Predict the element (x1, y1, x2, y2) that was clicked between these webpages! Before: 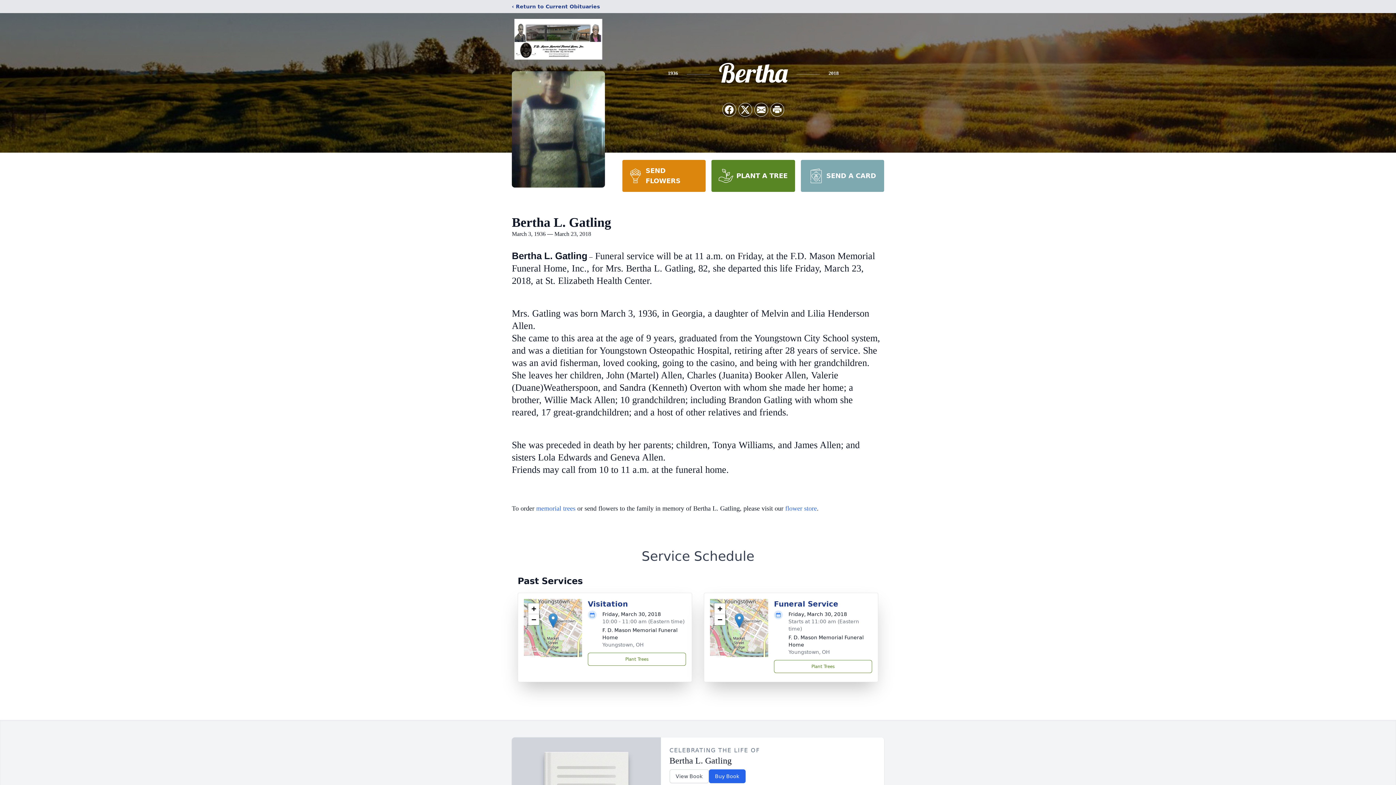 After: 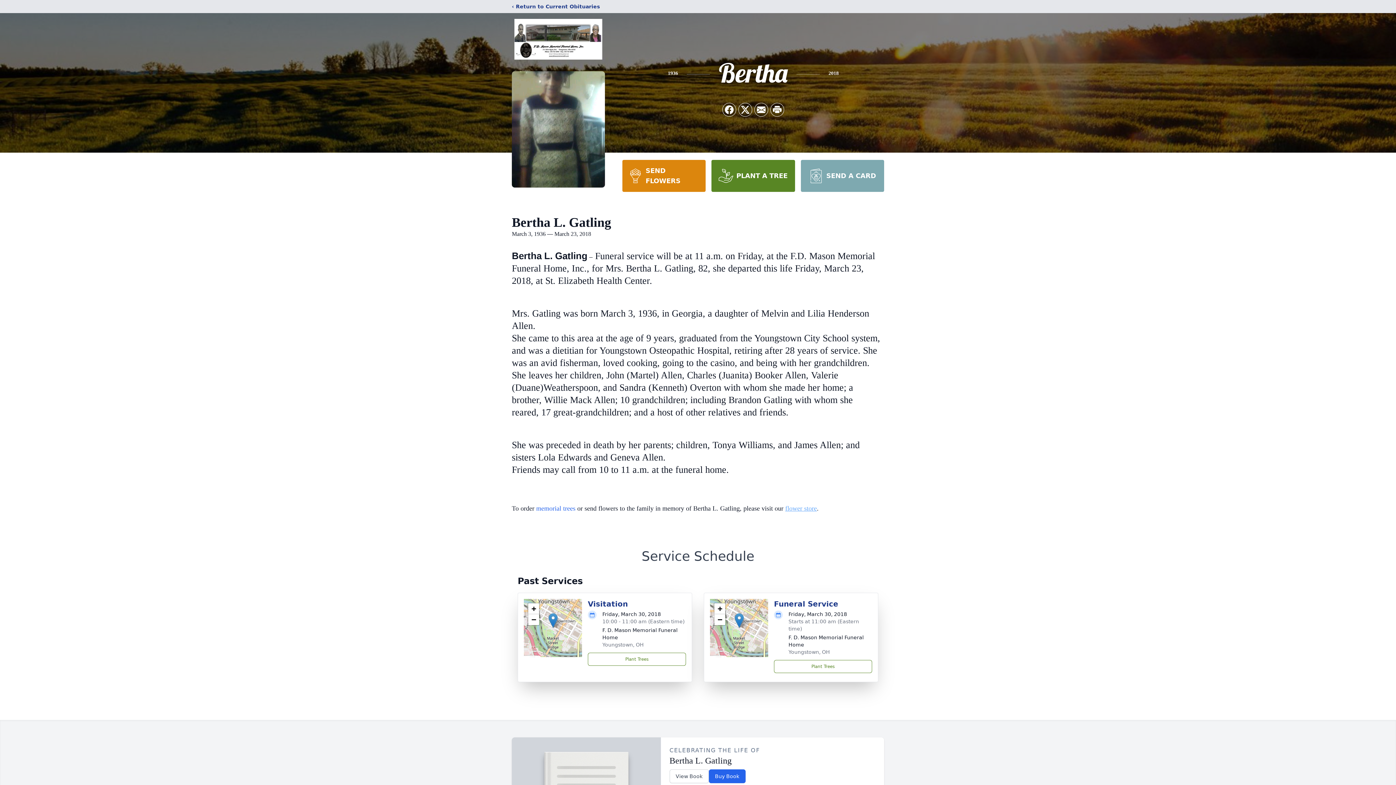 Action: label: flower store bbox: (785, 505, 817, 512)